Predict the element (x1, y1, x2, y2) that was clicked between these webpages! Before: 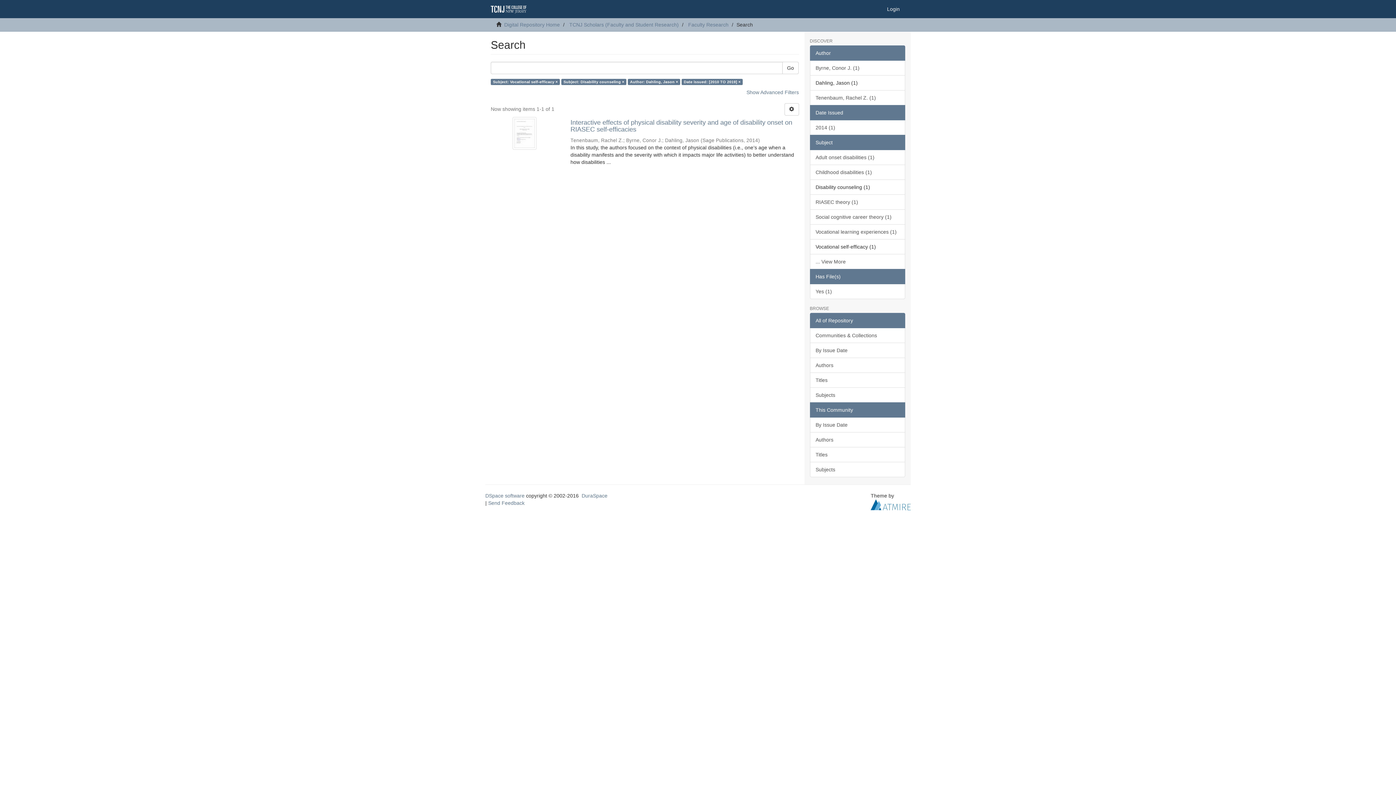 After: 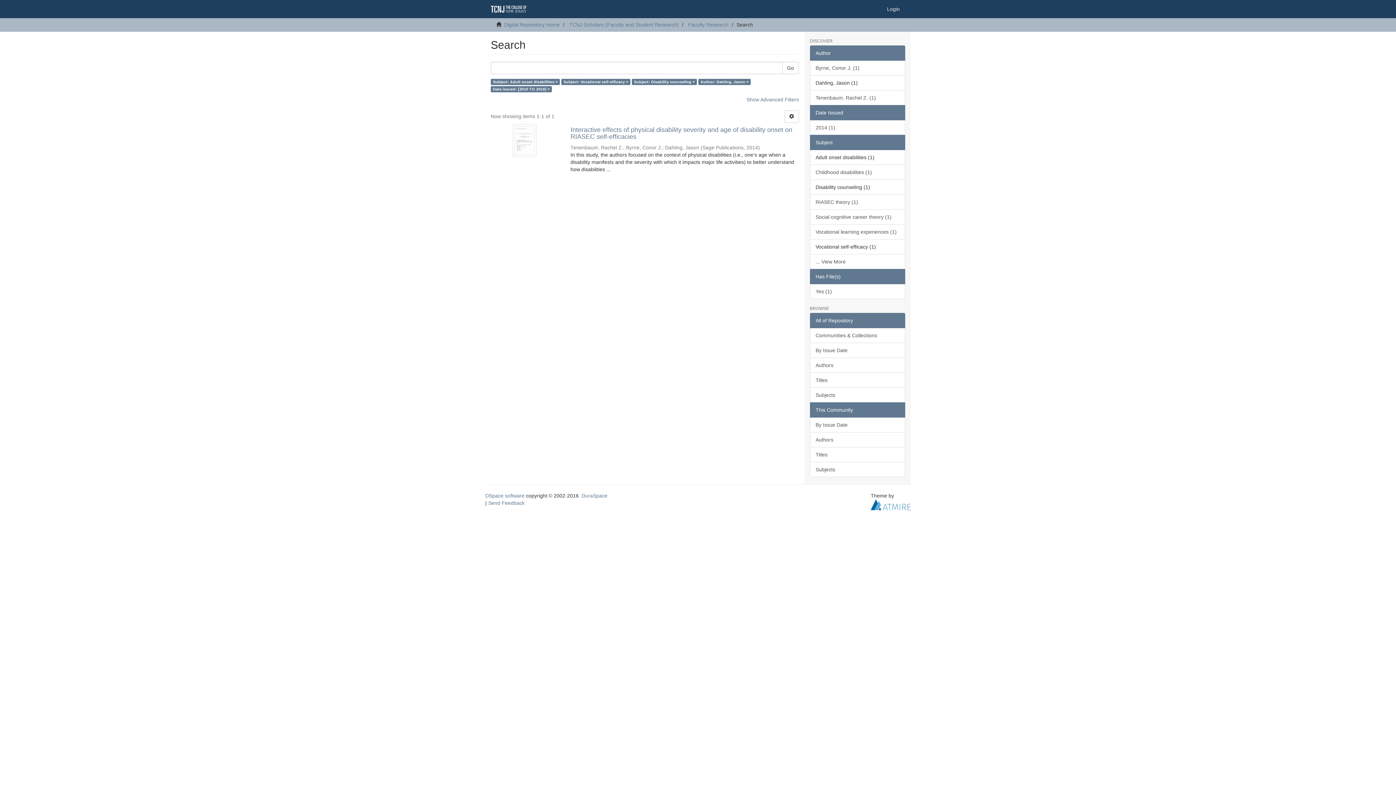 Action: bbox: (810, 149, 905, 165) label: Adult onset disabilities (1)